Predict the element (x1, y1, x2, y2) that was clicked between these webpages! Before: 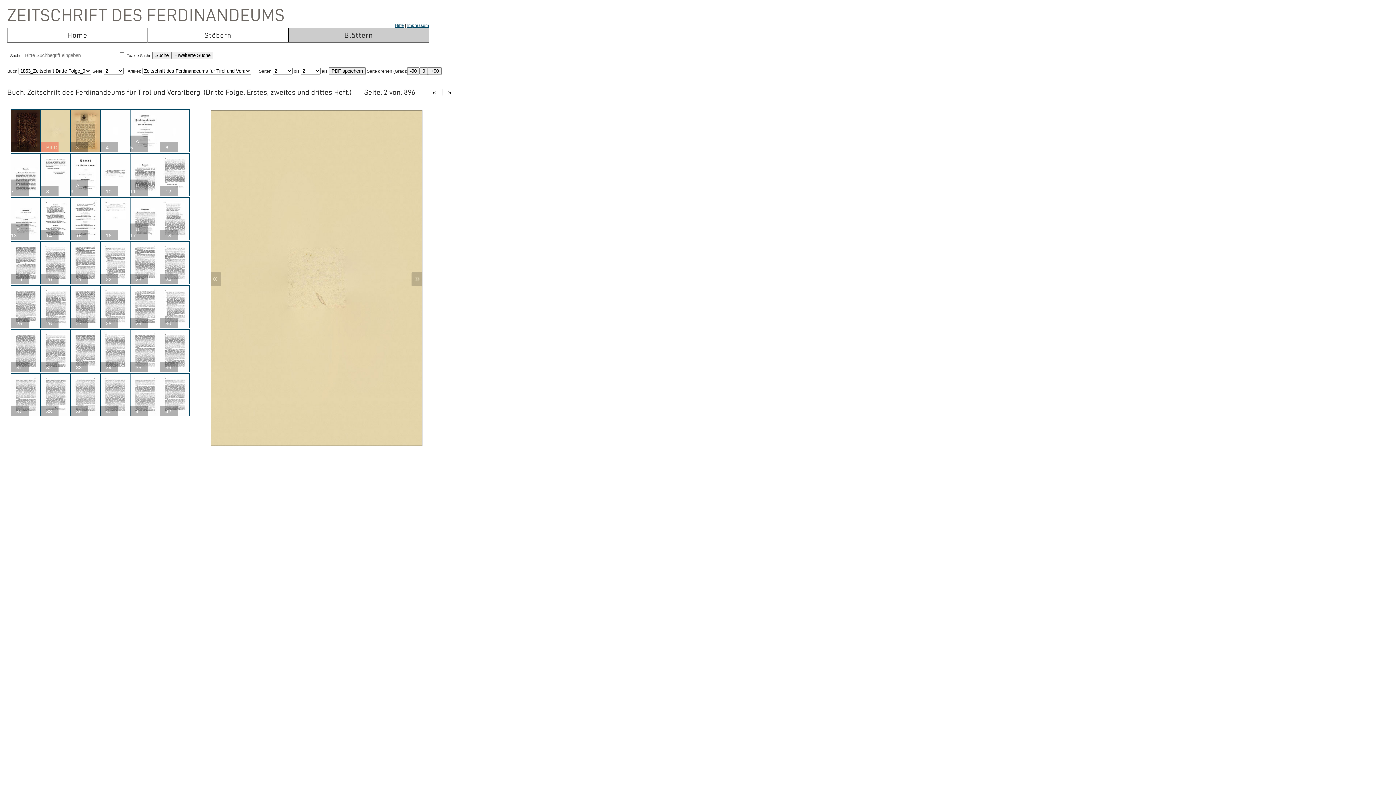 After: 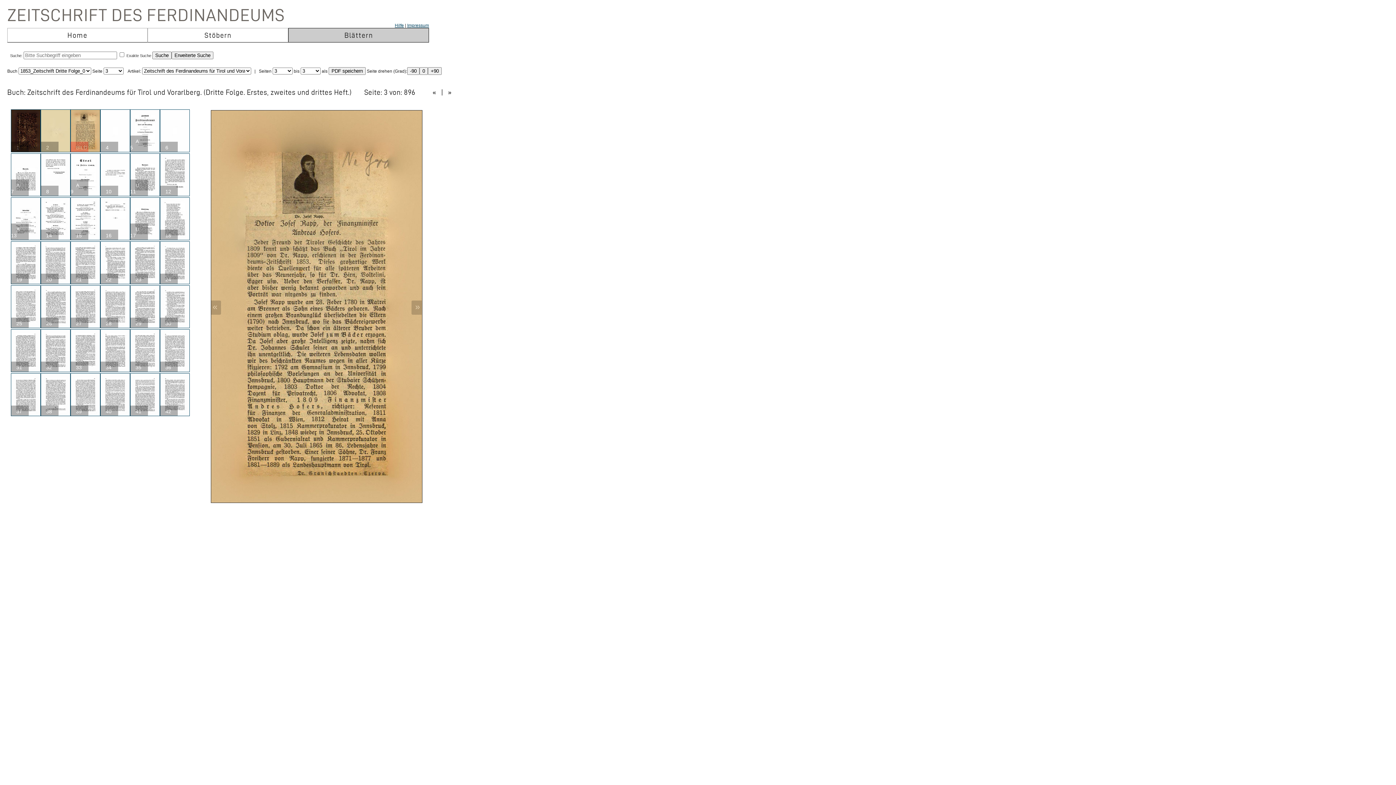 Action: label: » bbox: (415, 273, 420, 283)